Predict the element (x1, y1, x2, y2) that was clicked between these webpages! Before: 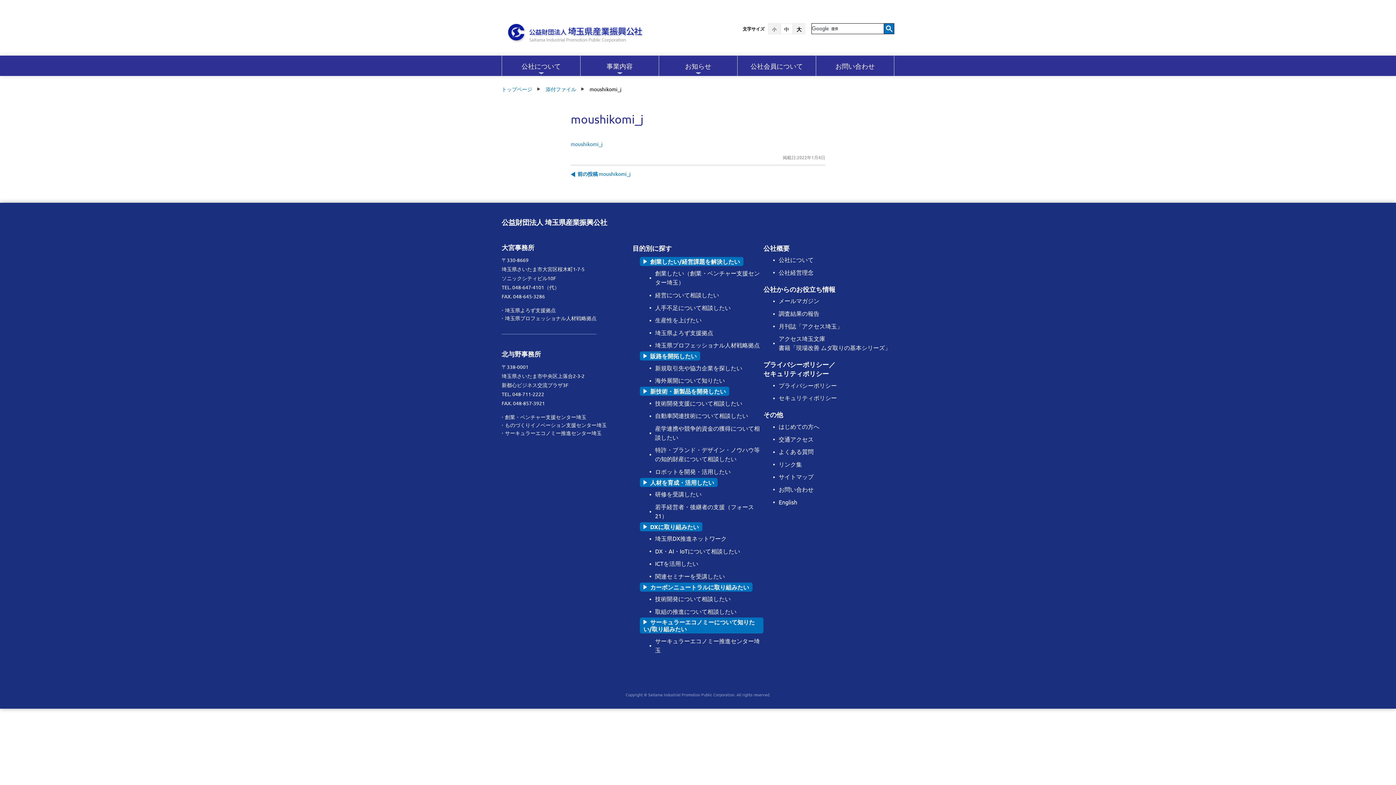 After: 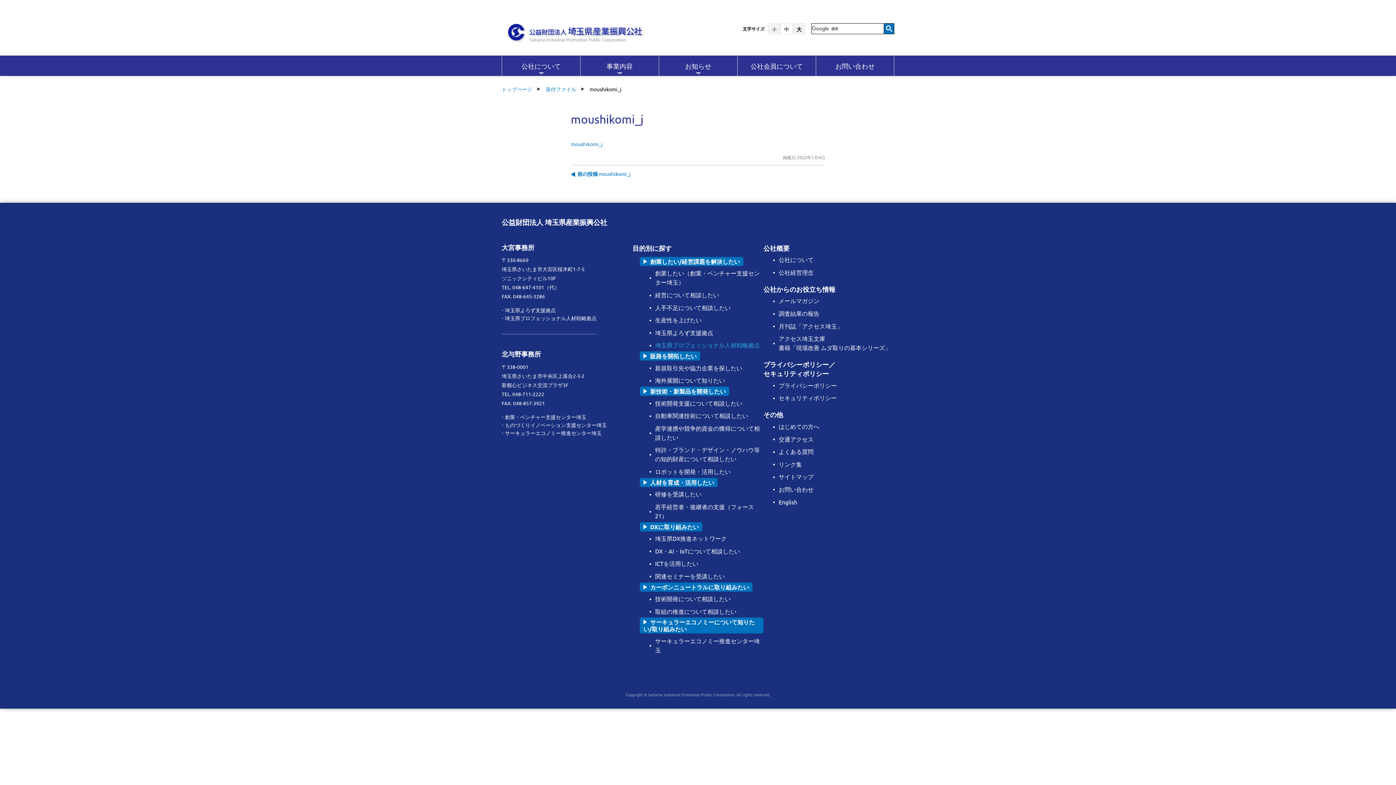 Action: bbox: (655, 341, 759, 348) label: 埼玉県プロフェッショナル人材戦略拠点